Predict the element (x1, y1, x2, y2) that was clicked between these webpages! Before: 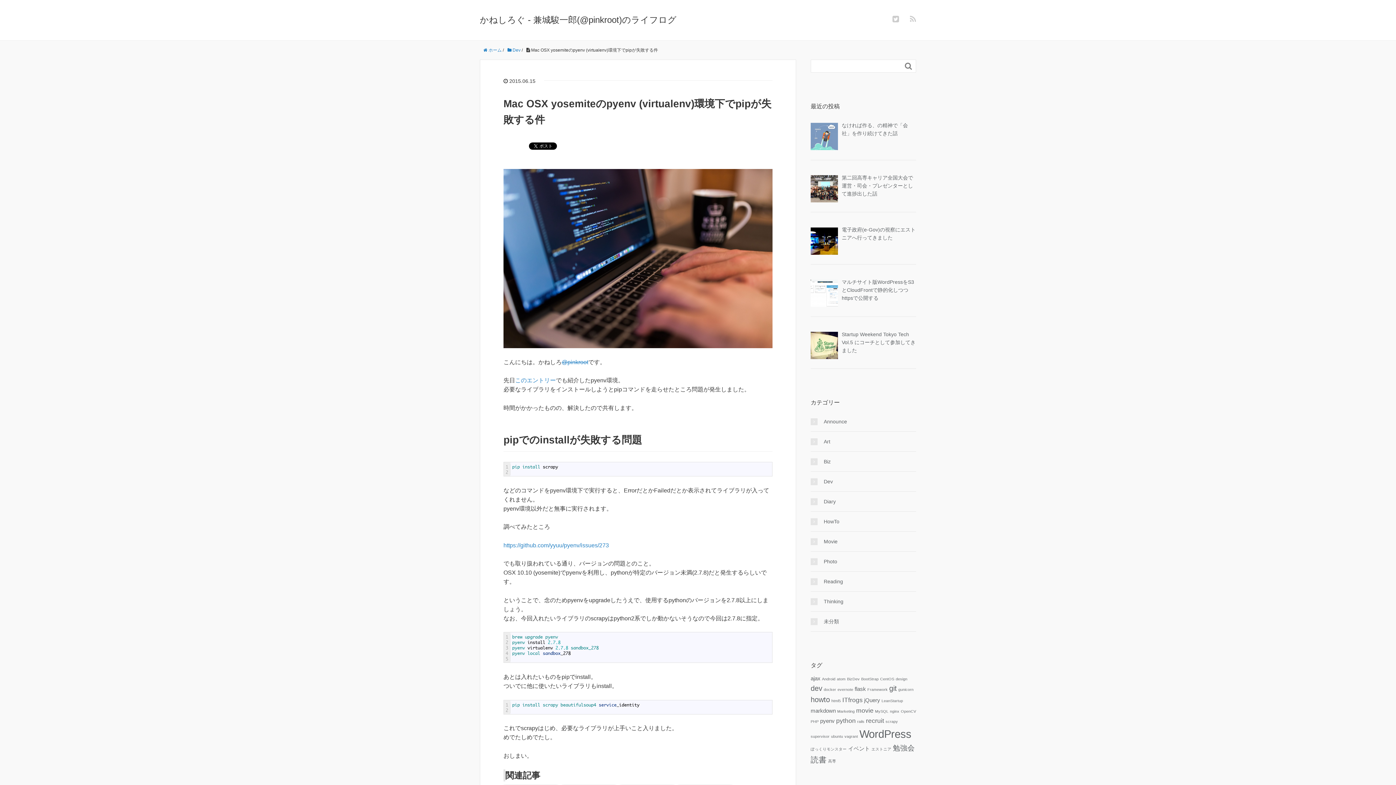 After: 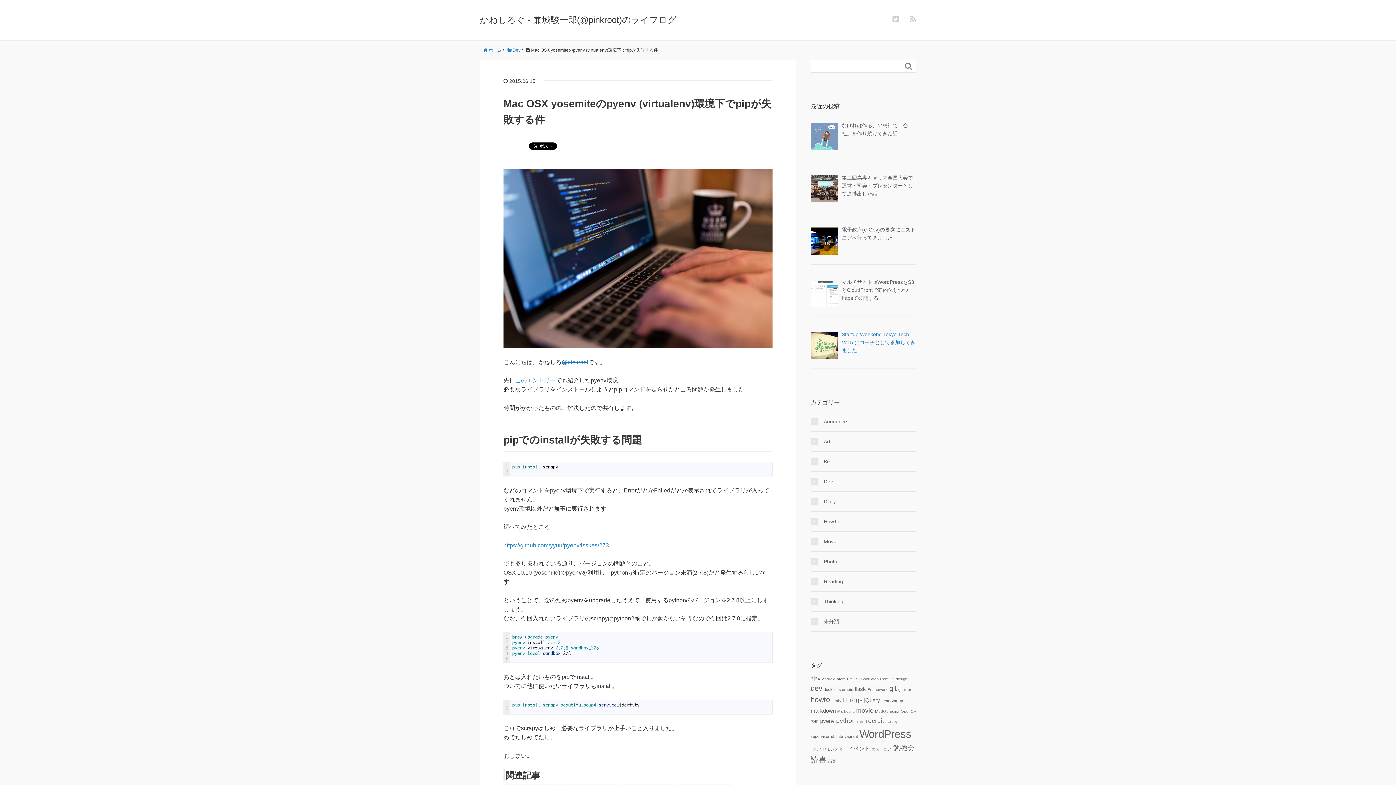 Action: bbox: (842, 331, 915, 353) label: Startup Weekend Tokyo Tech Vol.5 にコーチとして参加してきました